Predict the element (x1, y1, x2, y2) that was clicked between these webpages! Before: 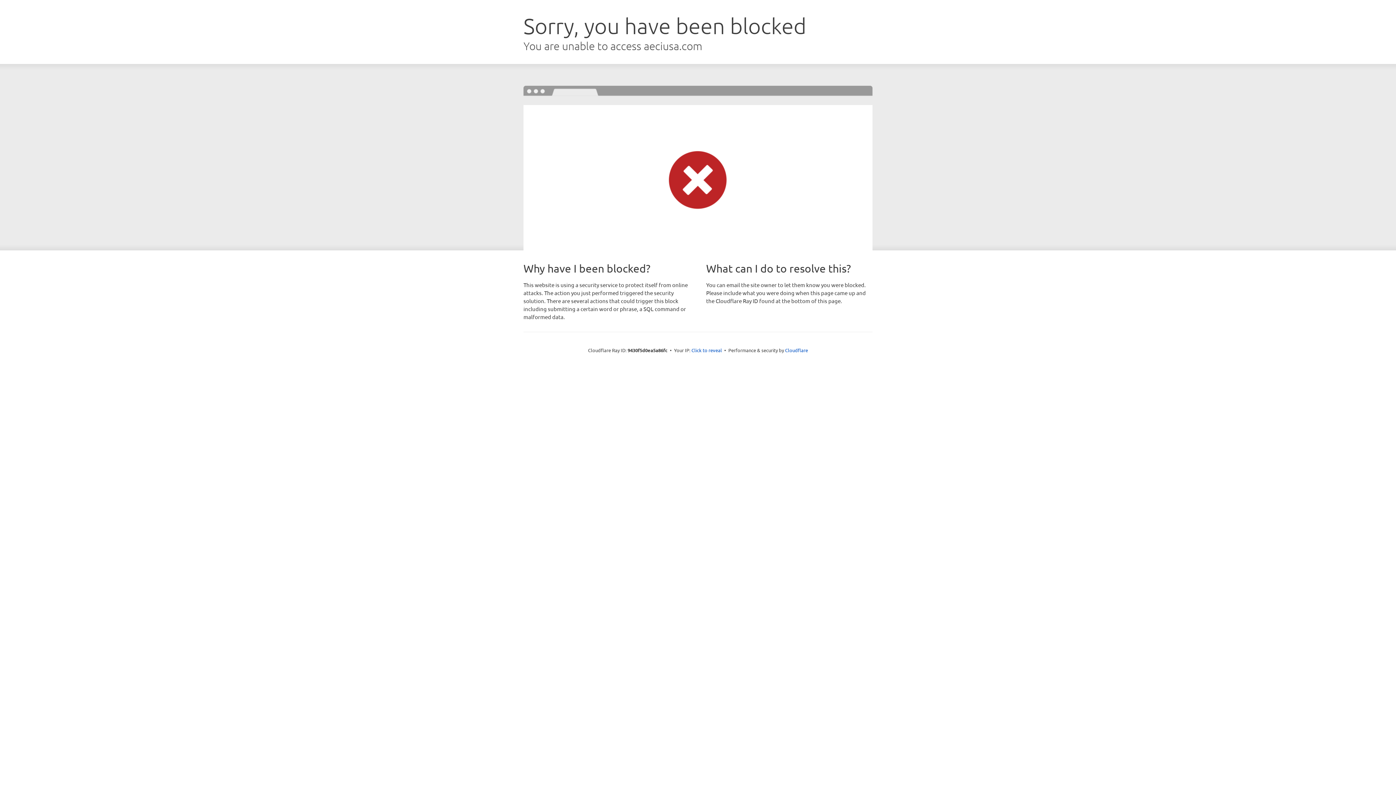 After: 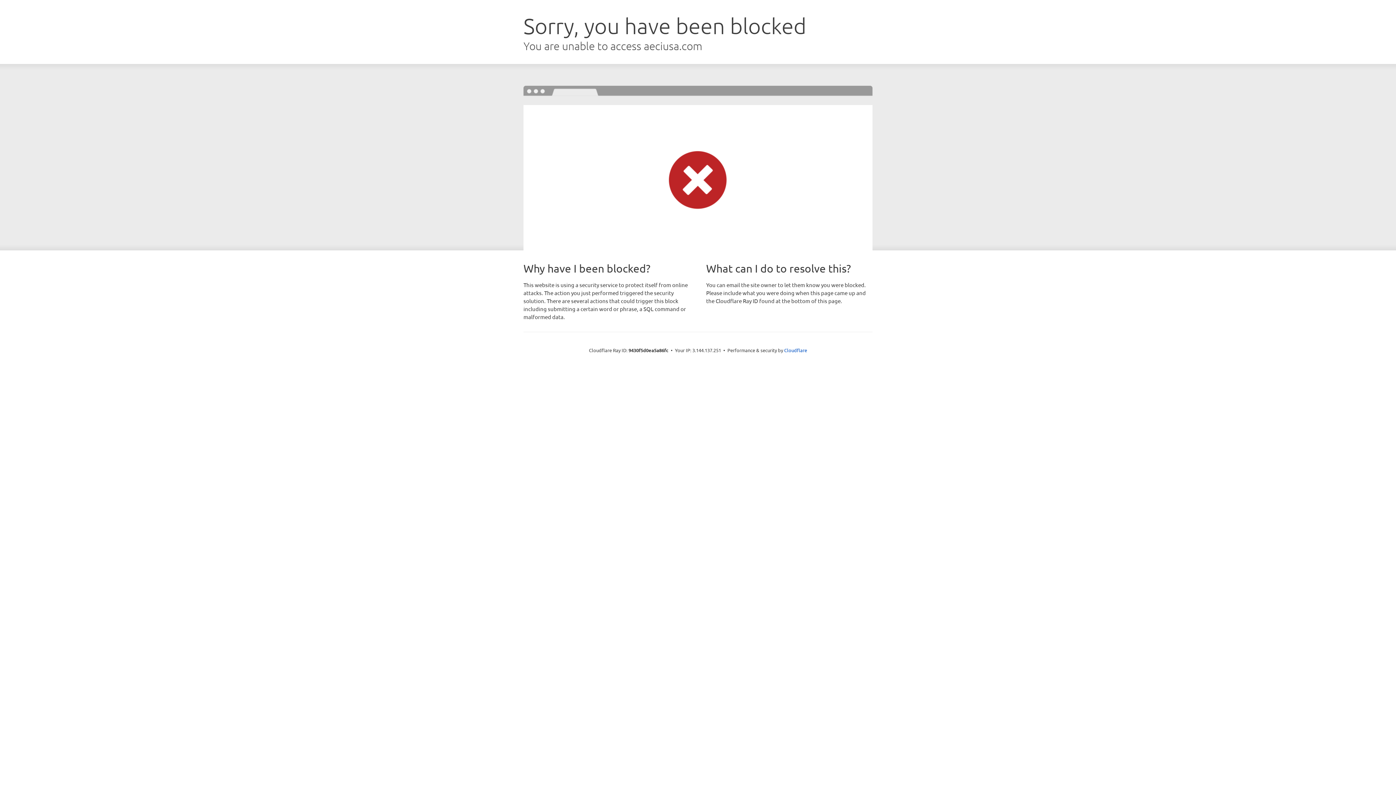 Action: bbox: (691, 346, 722, 353) label: Click to reveal